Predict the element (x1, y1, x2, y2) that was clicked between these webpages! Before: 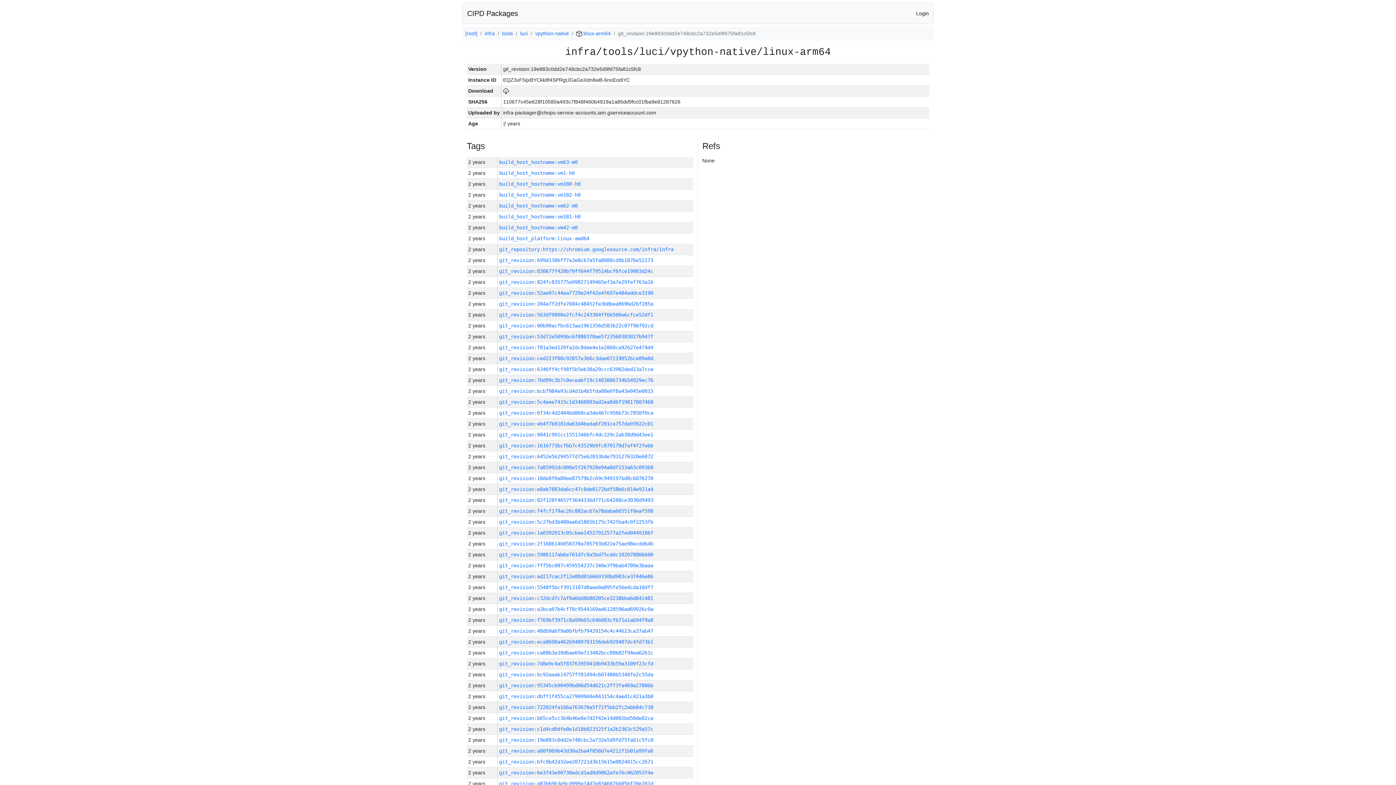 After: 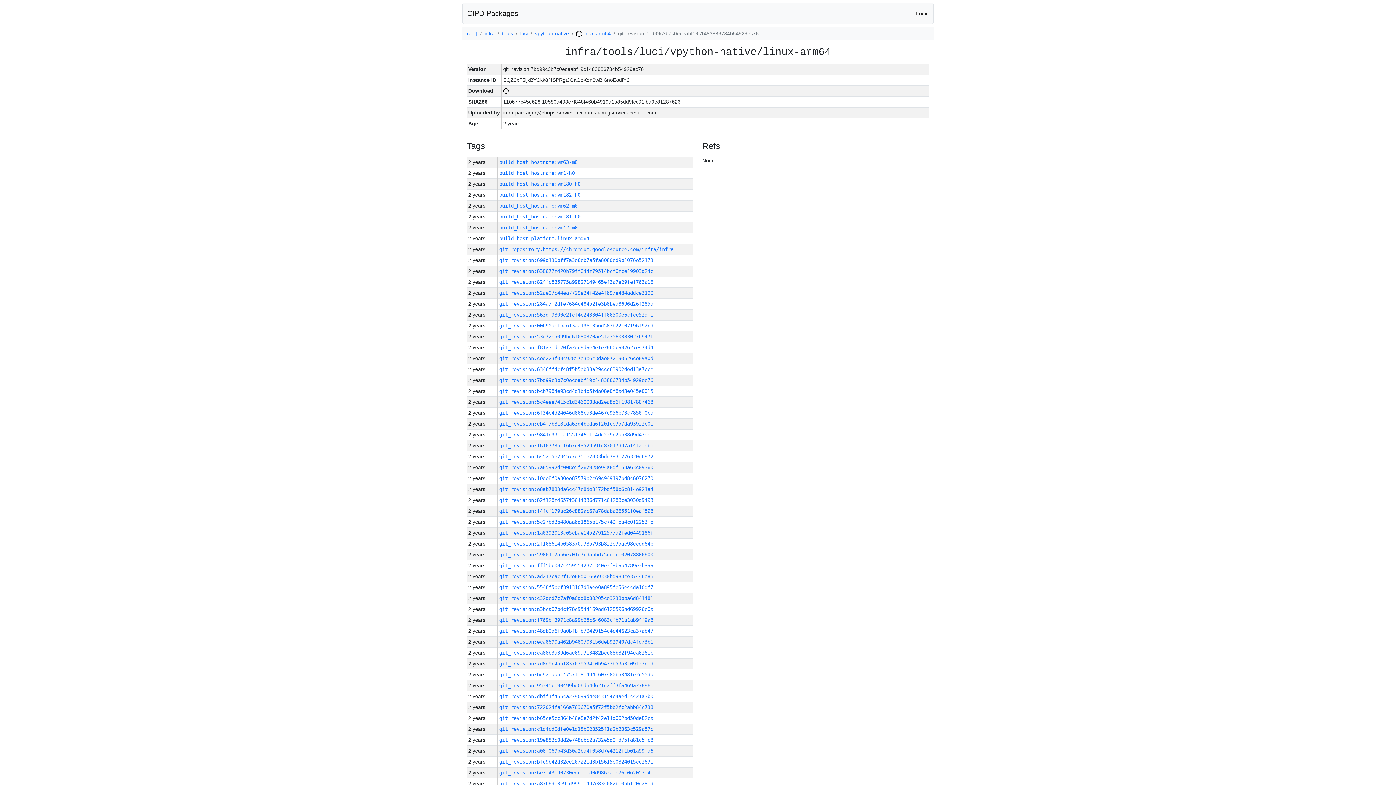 Action: label: git_revision:7bd99c3b7c0eceabf19c1483886734b54929ec76 bbox: (499, 377, 653, 383)